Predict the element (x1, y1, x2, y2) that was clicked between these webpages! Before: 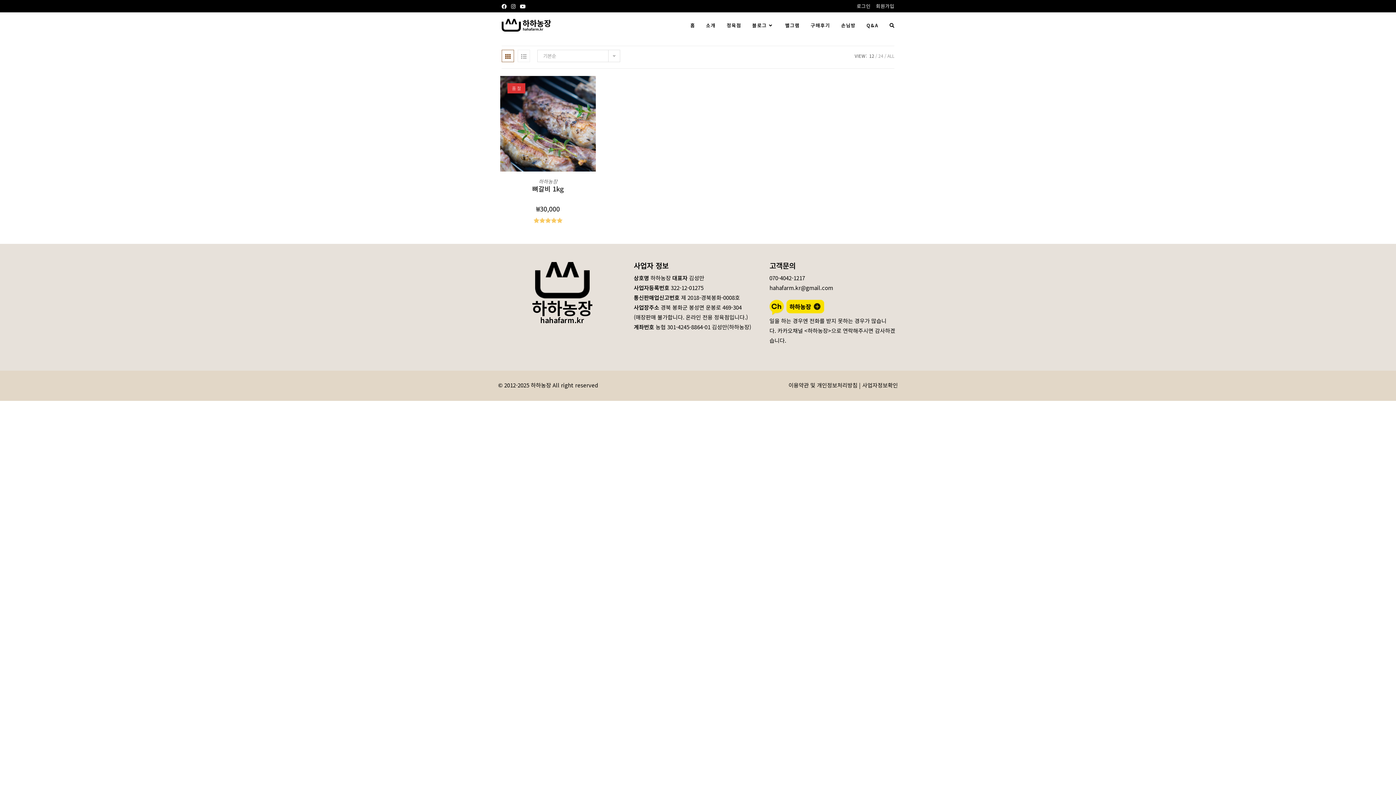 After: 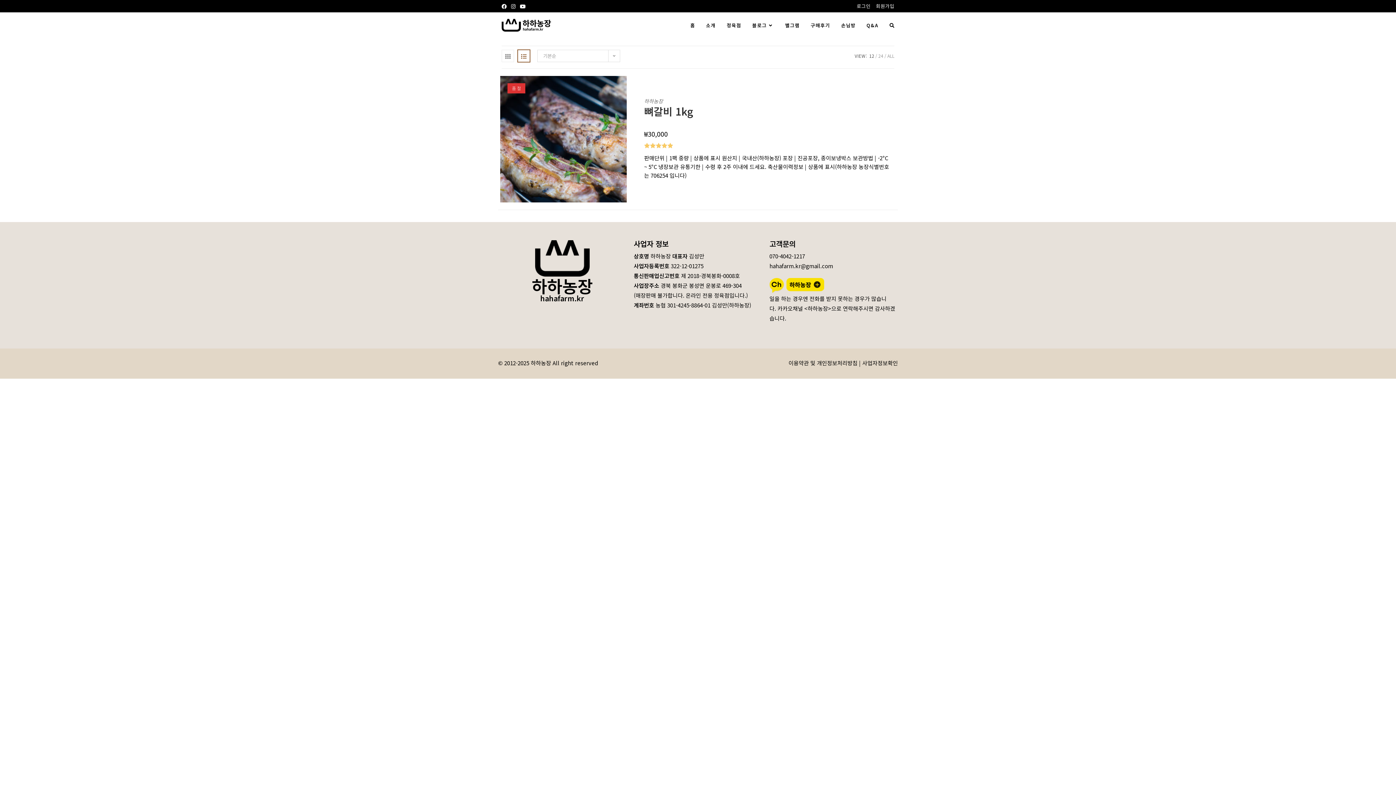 Action: bbox: (517, 49, 530, 62)